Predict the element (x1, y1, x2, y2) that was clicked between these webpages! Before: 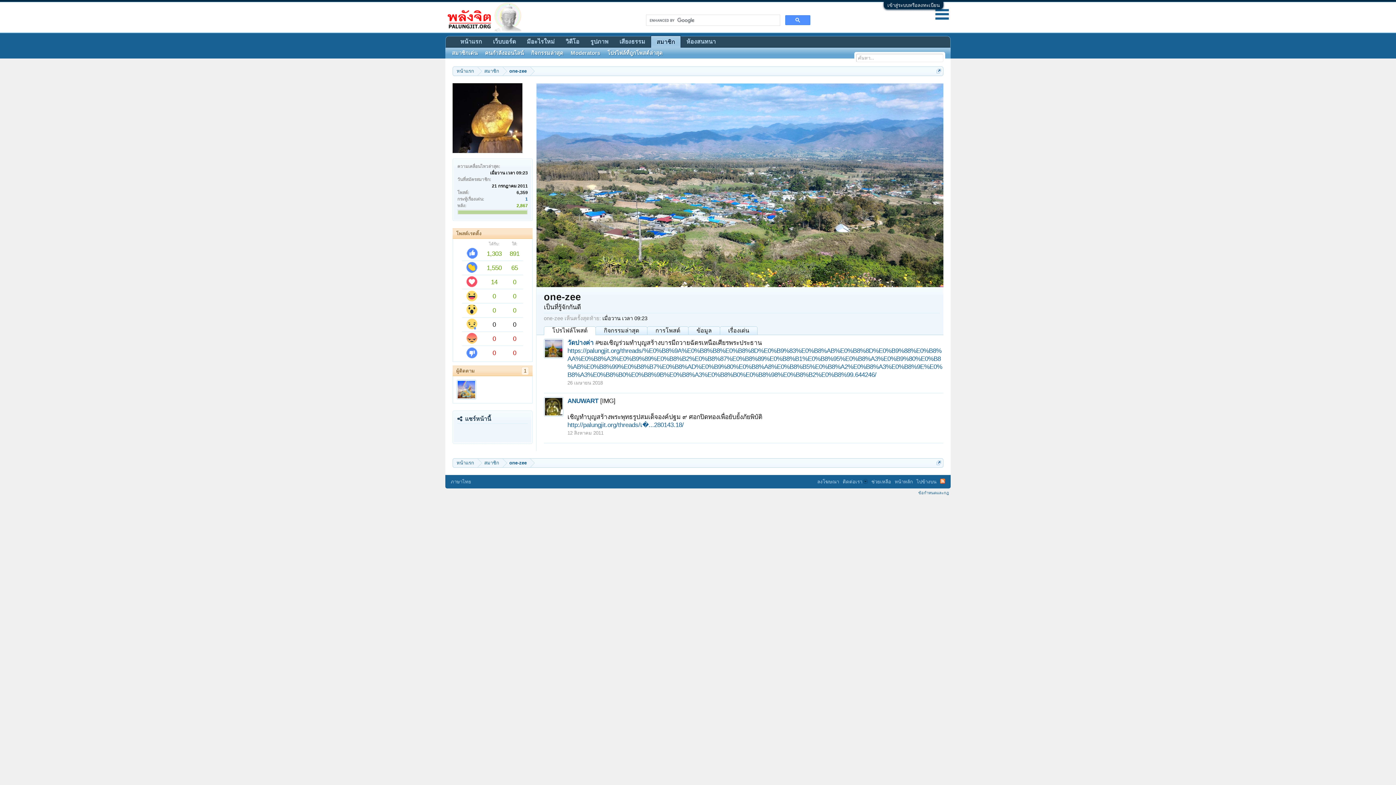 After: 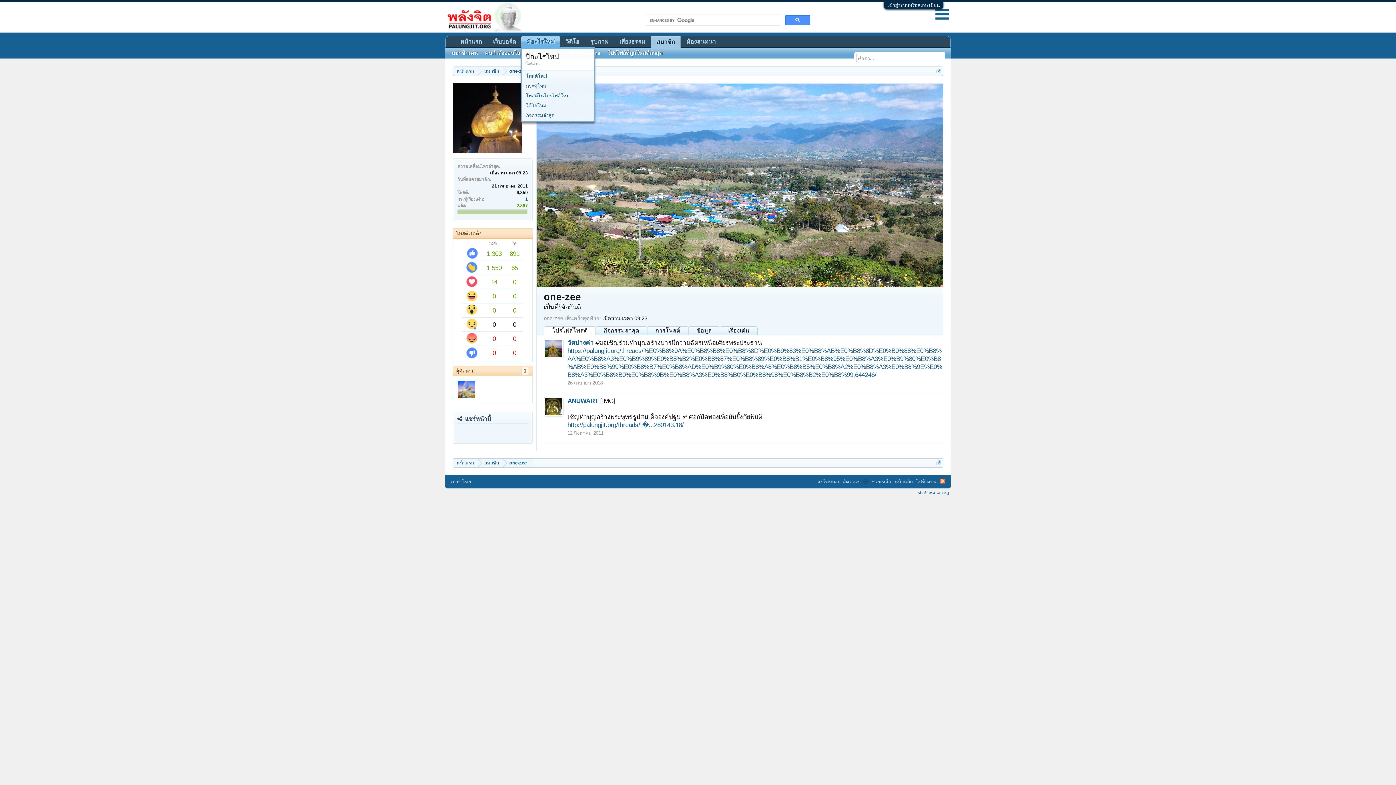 Action: bbox: (555, 36, 560, 47)